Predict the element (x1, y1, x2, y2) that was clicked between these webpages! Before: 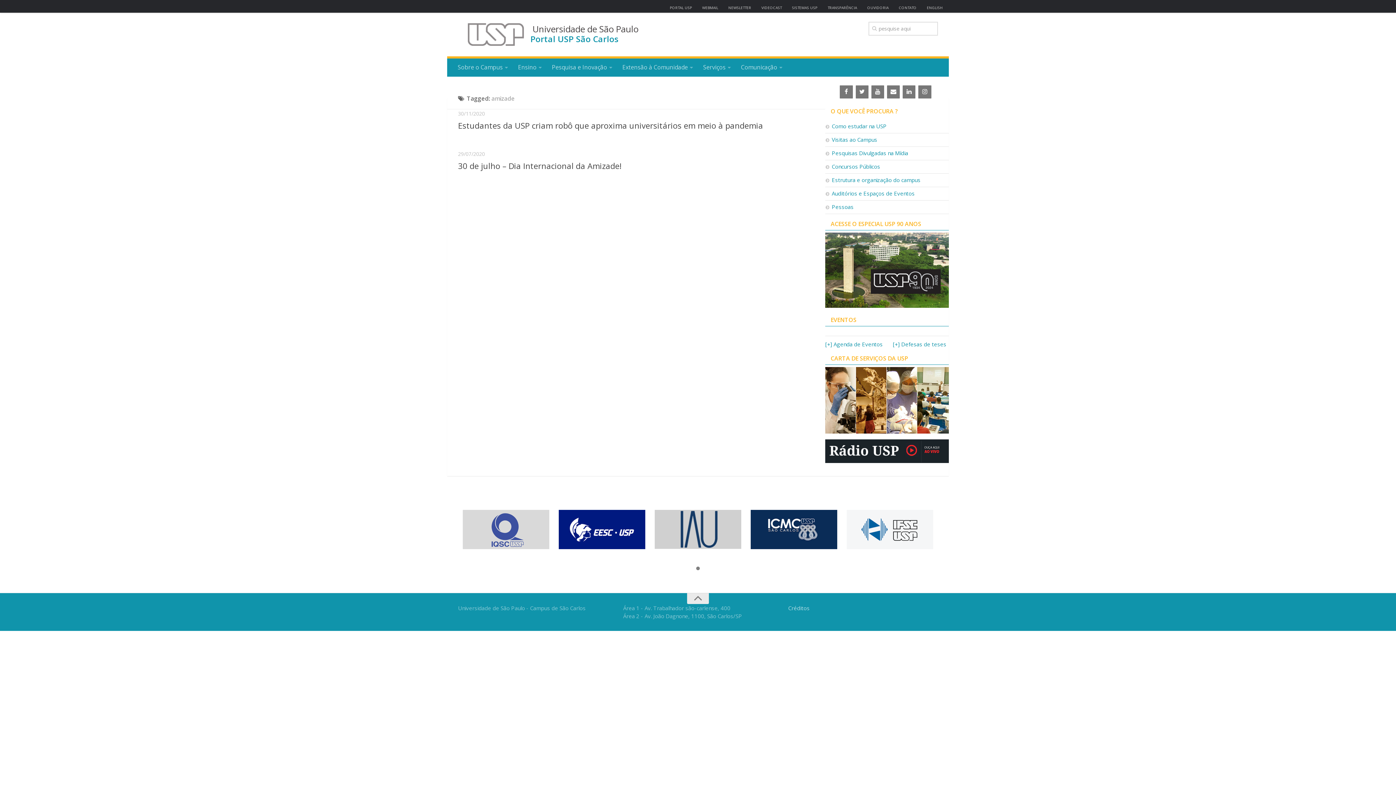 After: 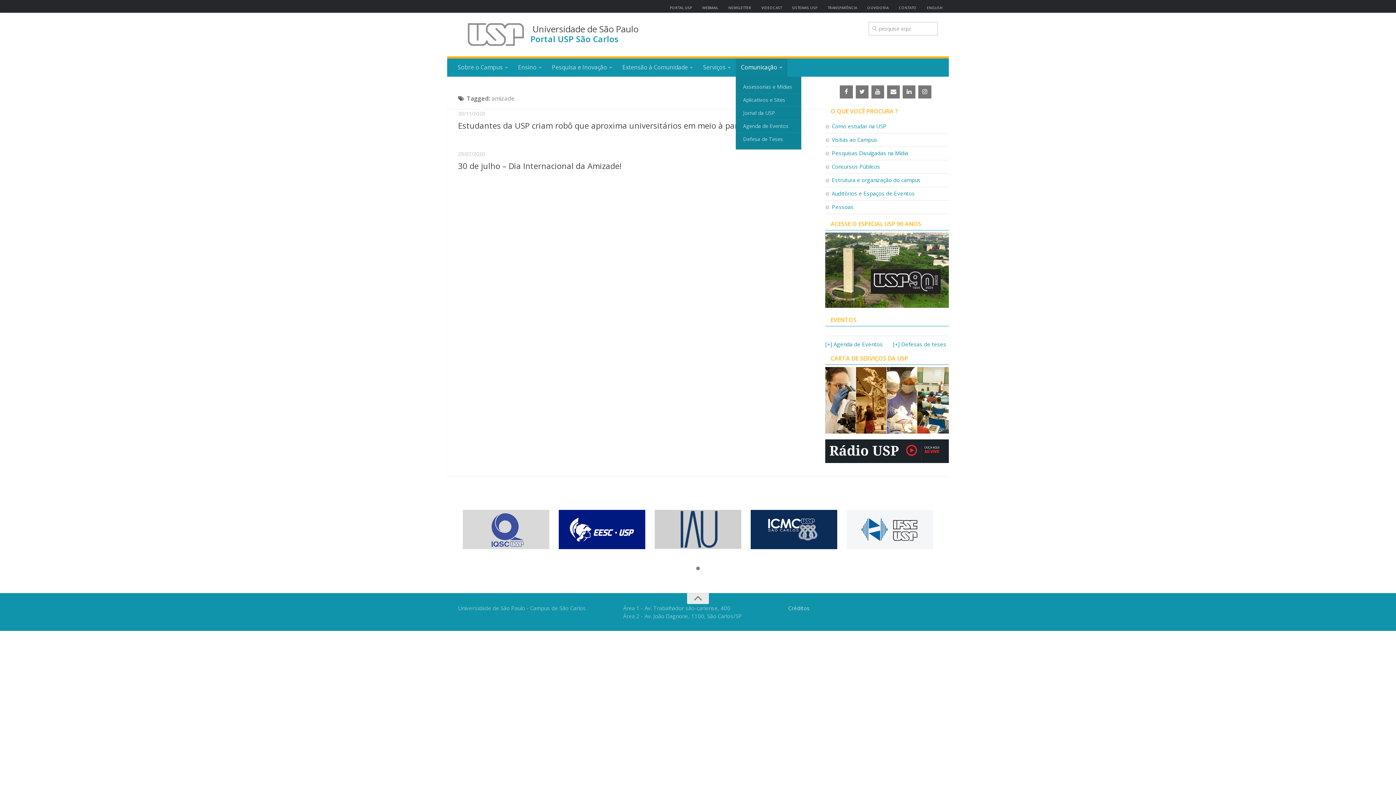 Action: label: Comunicação bbox: (736, 58, 787, 76)